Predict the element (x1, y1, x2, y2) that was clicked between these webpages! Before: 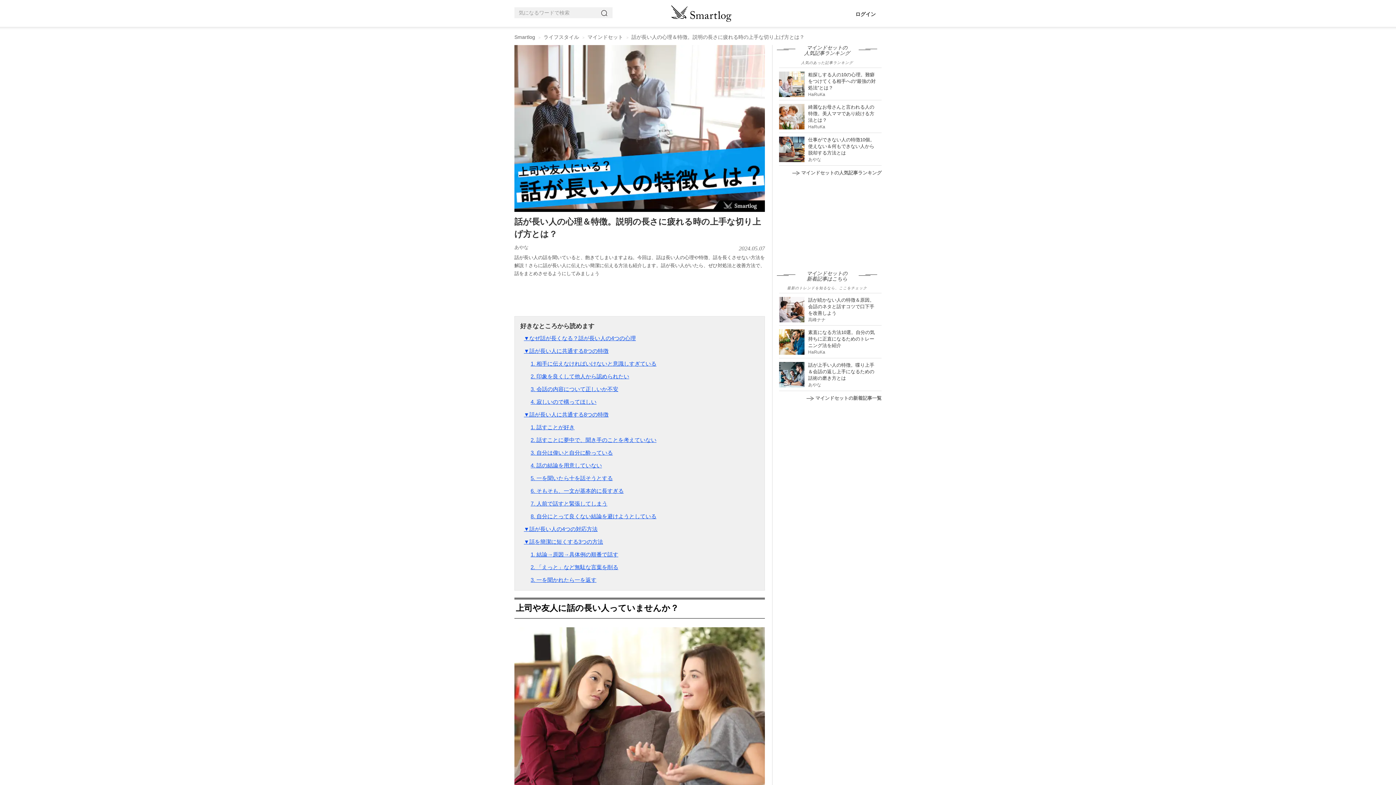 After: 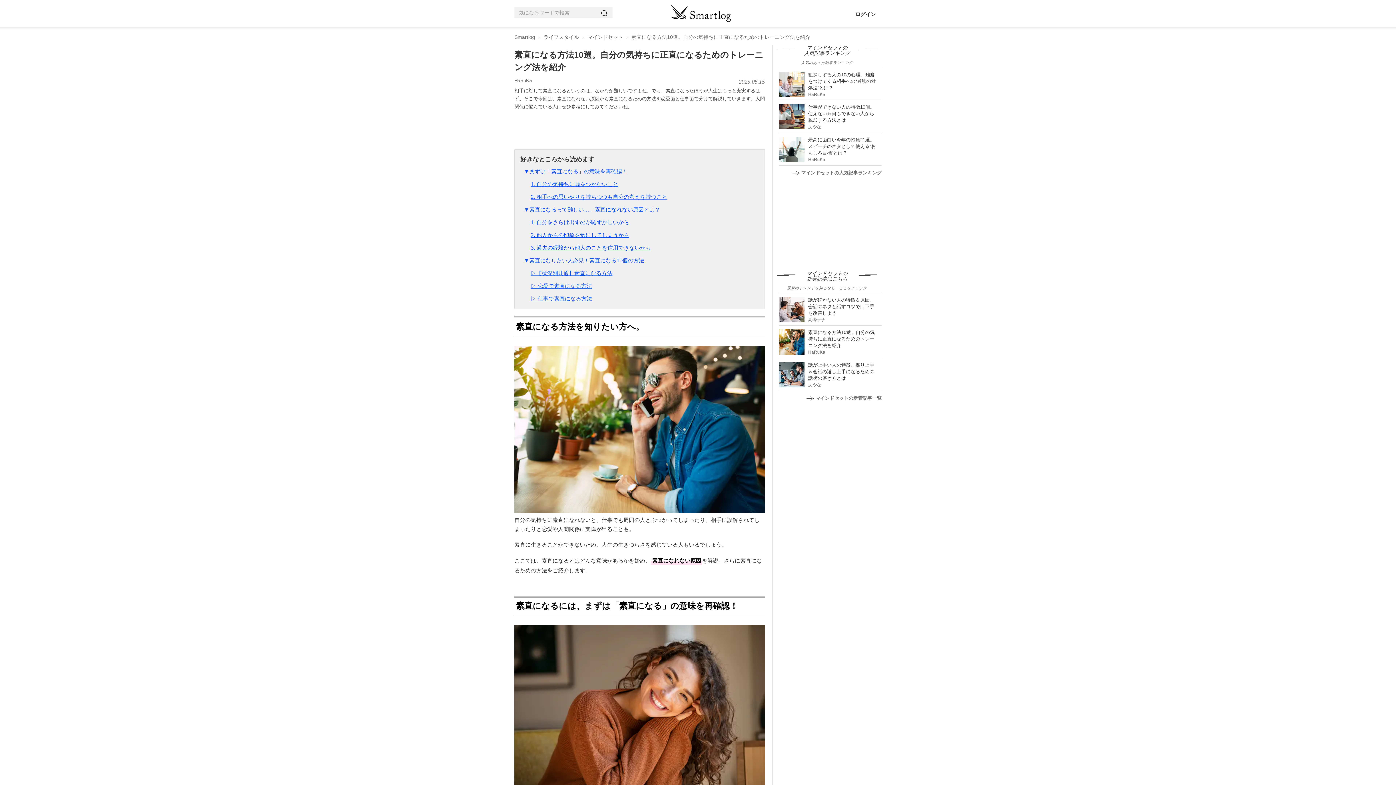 Action: bbox: (779, 329, 804, 354)